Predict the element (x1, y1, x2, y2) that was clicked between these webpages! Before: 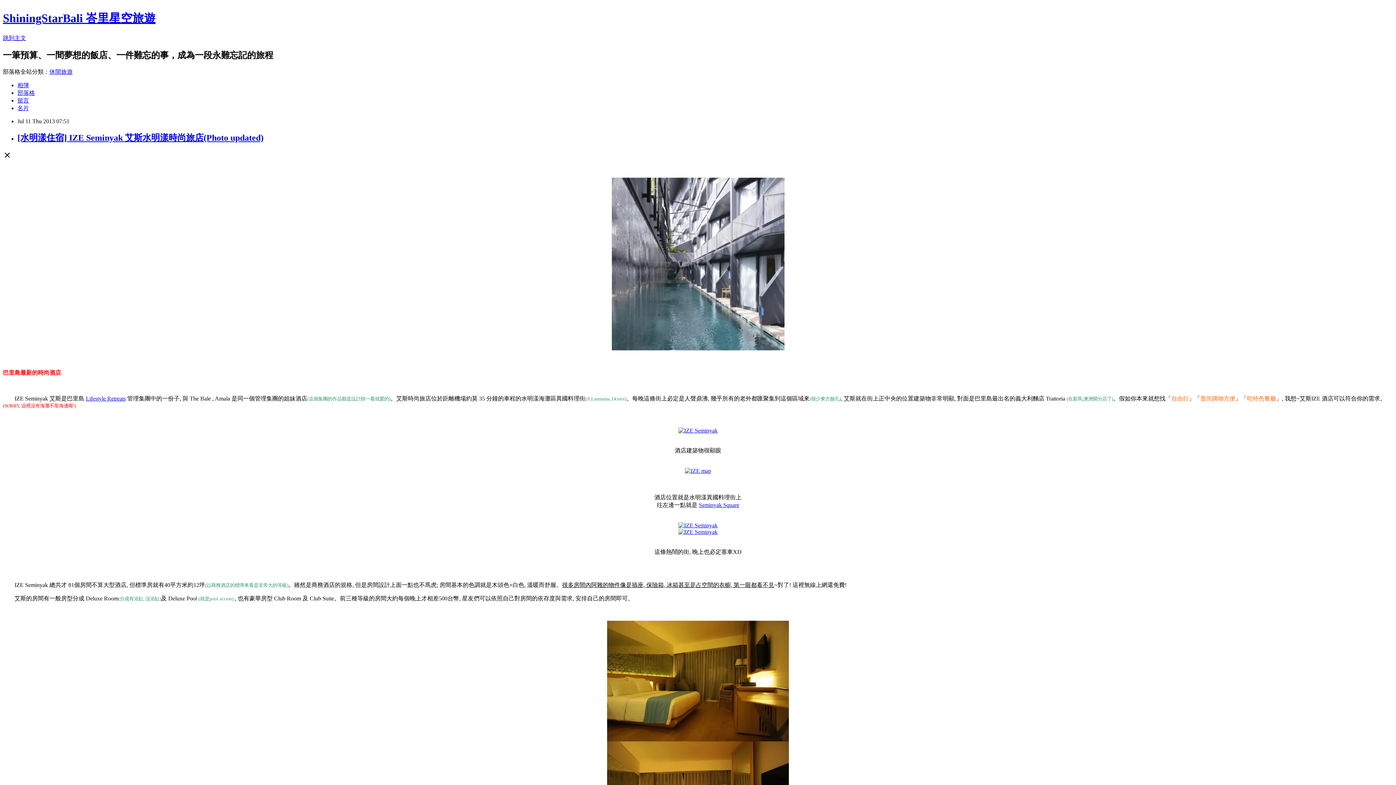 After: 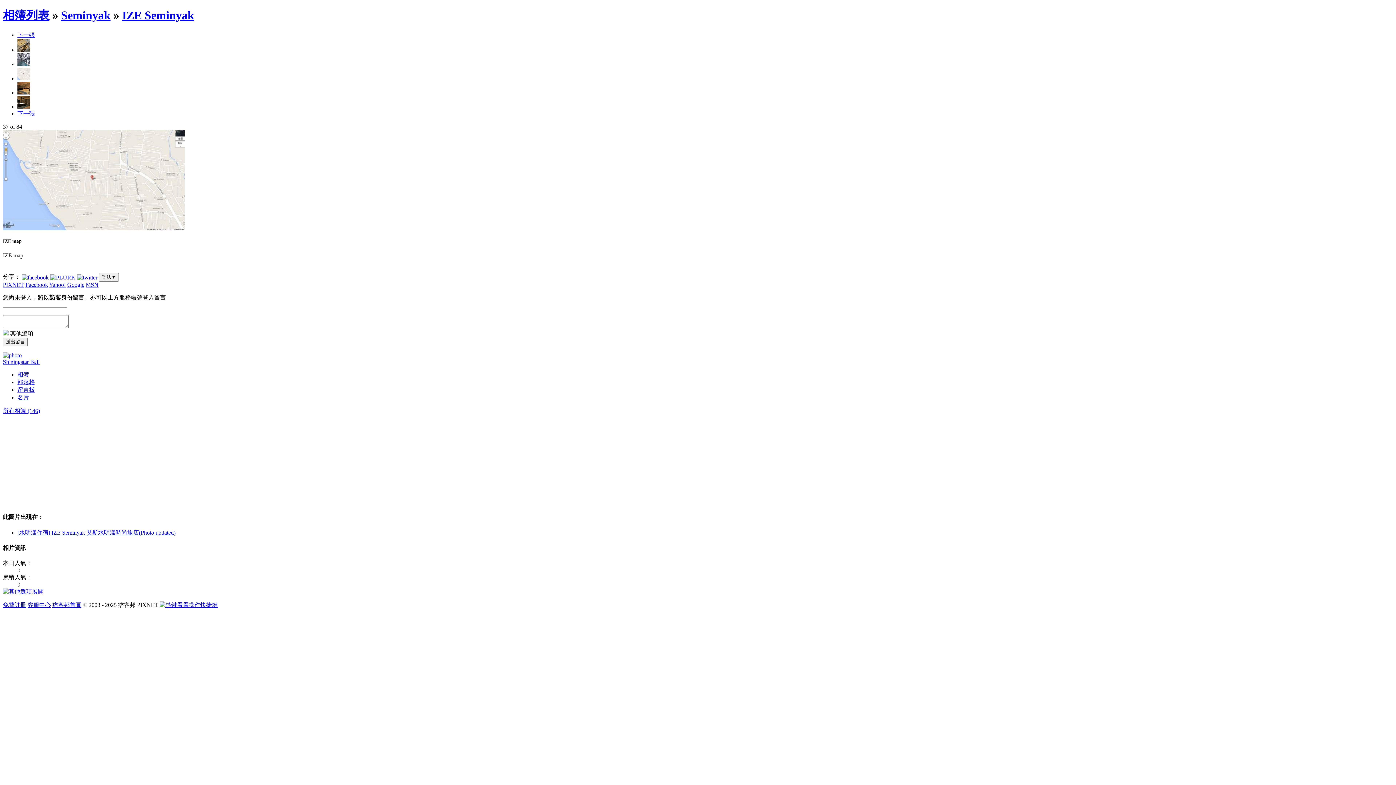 Action: bbox: (685, 467, 711, 474)